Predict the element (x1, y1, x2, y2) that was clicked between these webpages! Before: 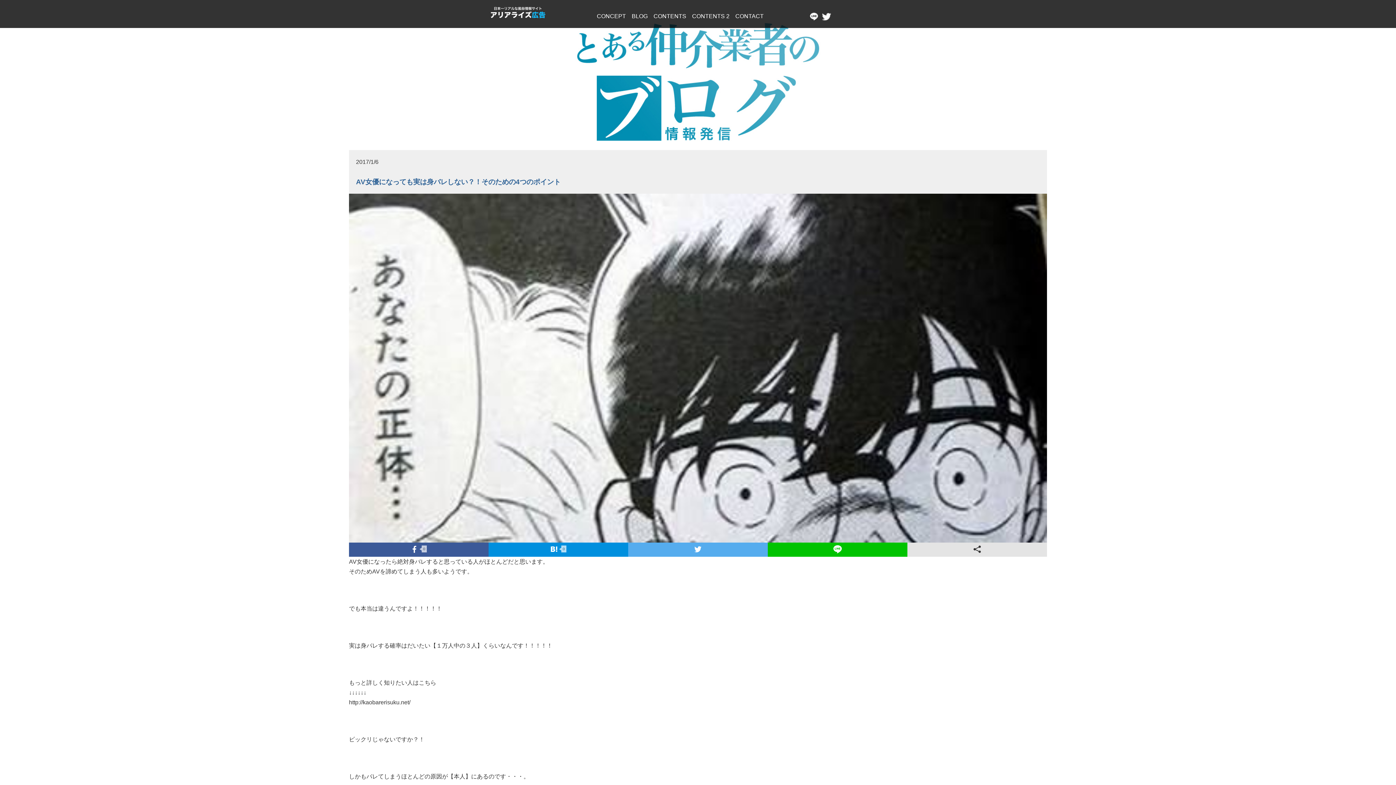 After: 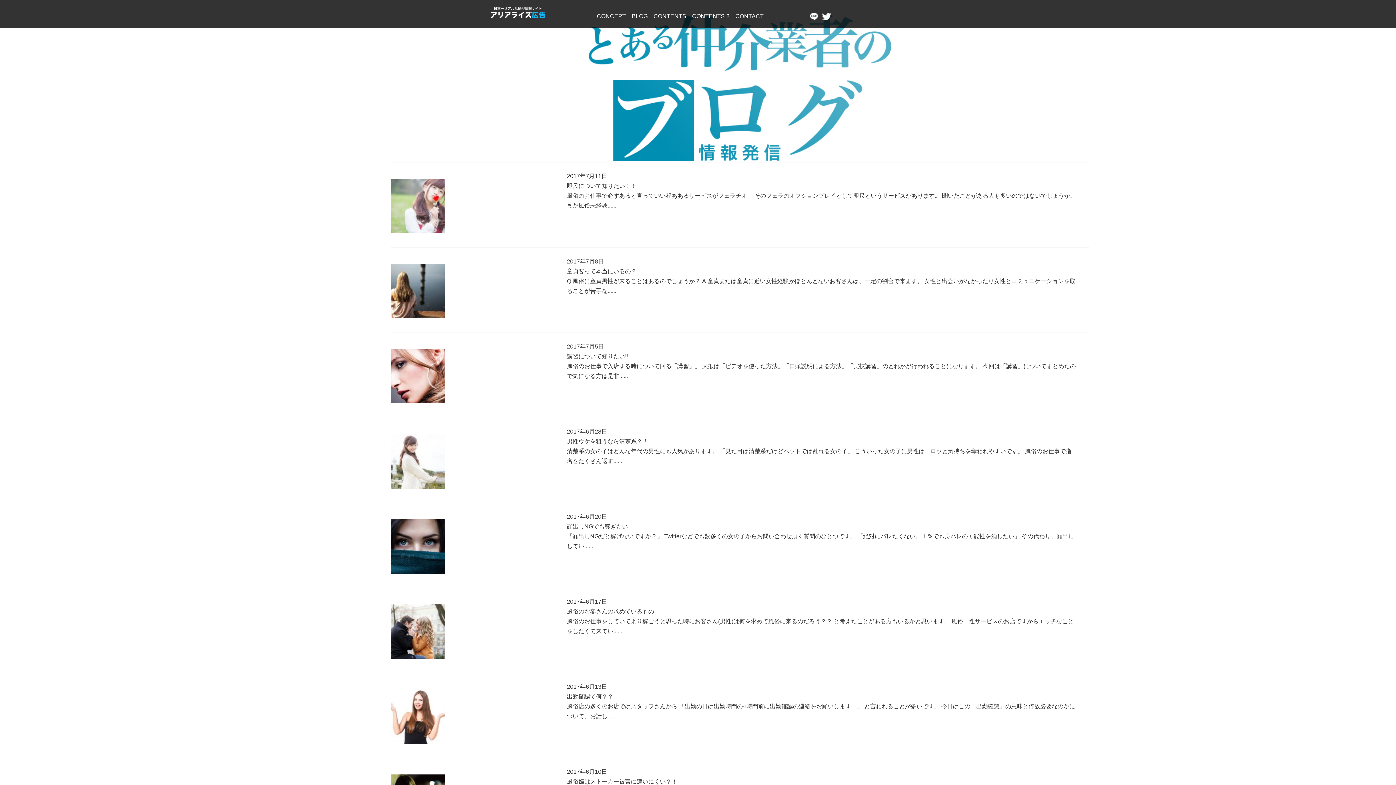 Action: bbox: (558, 78, 837, 84)